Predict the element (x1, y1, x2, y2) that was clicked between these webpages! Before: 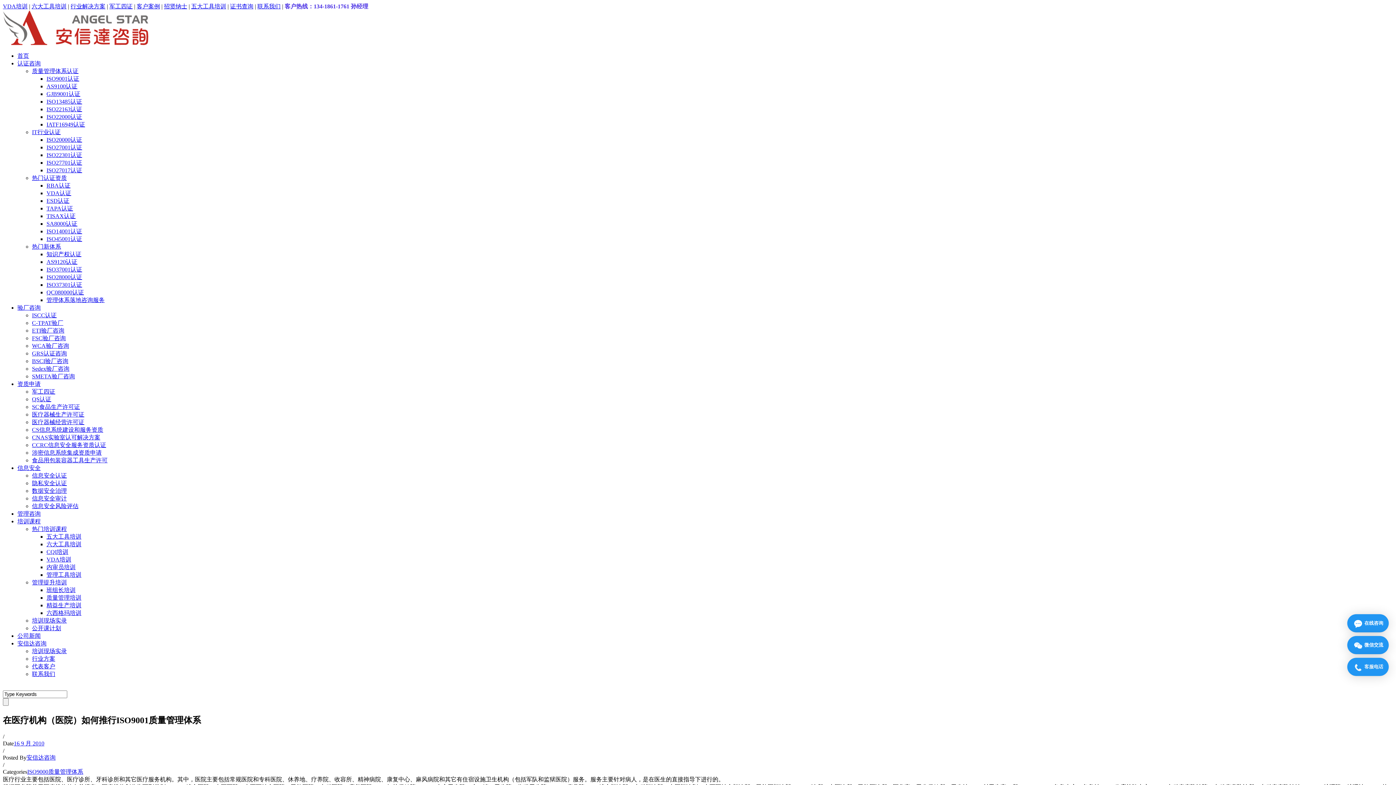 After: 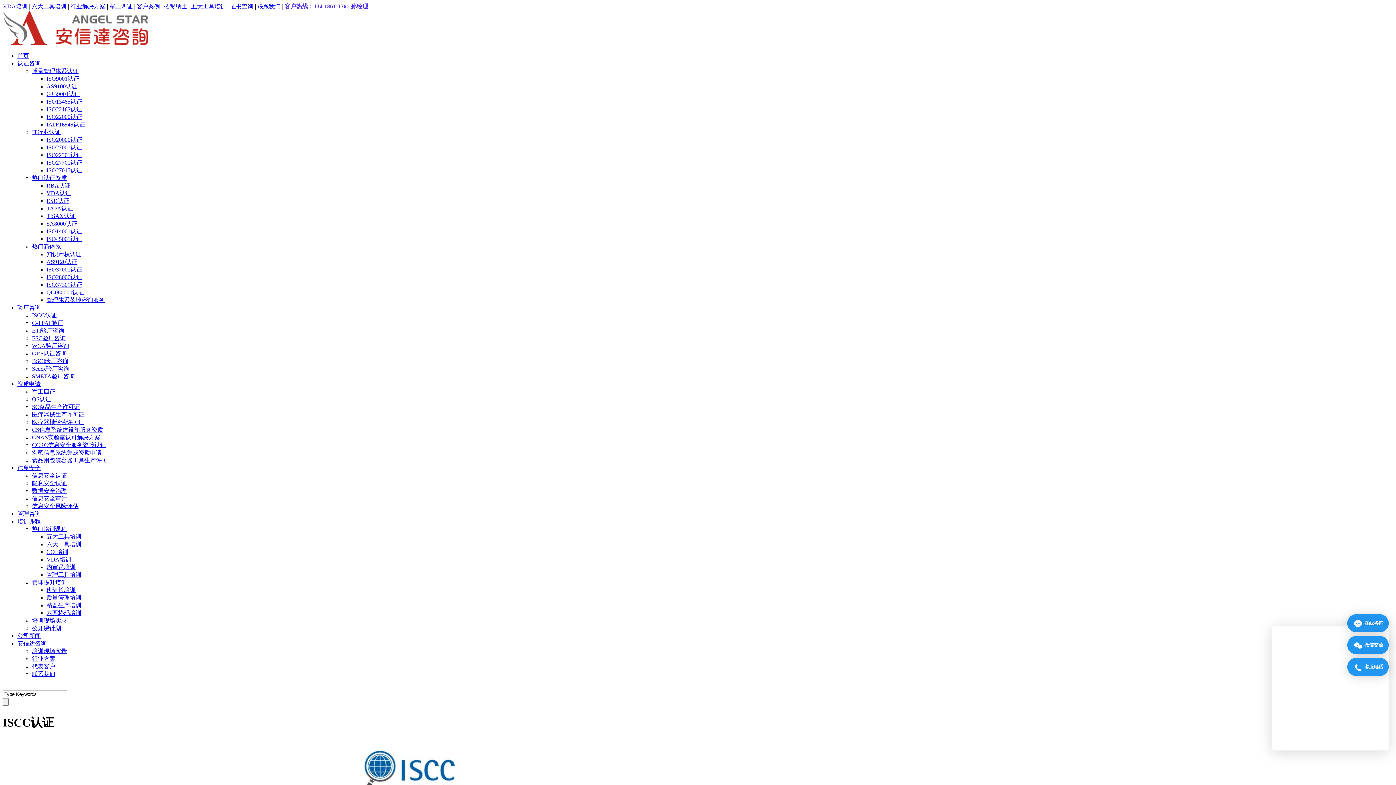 Action: label: ISCC认证 bbox: (32, 312, 56, 318)